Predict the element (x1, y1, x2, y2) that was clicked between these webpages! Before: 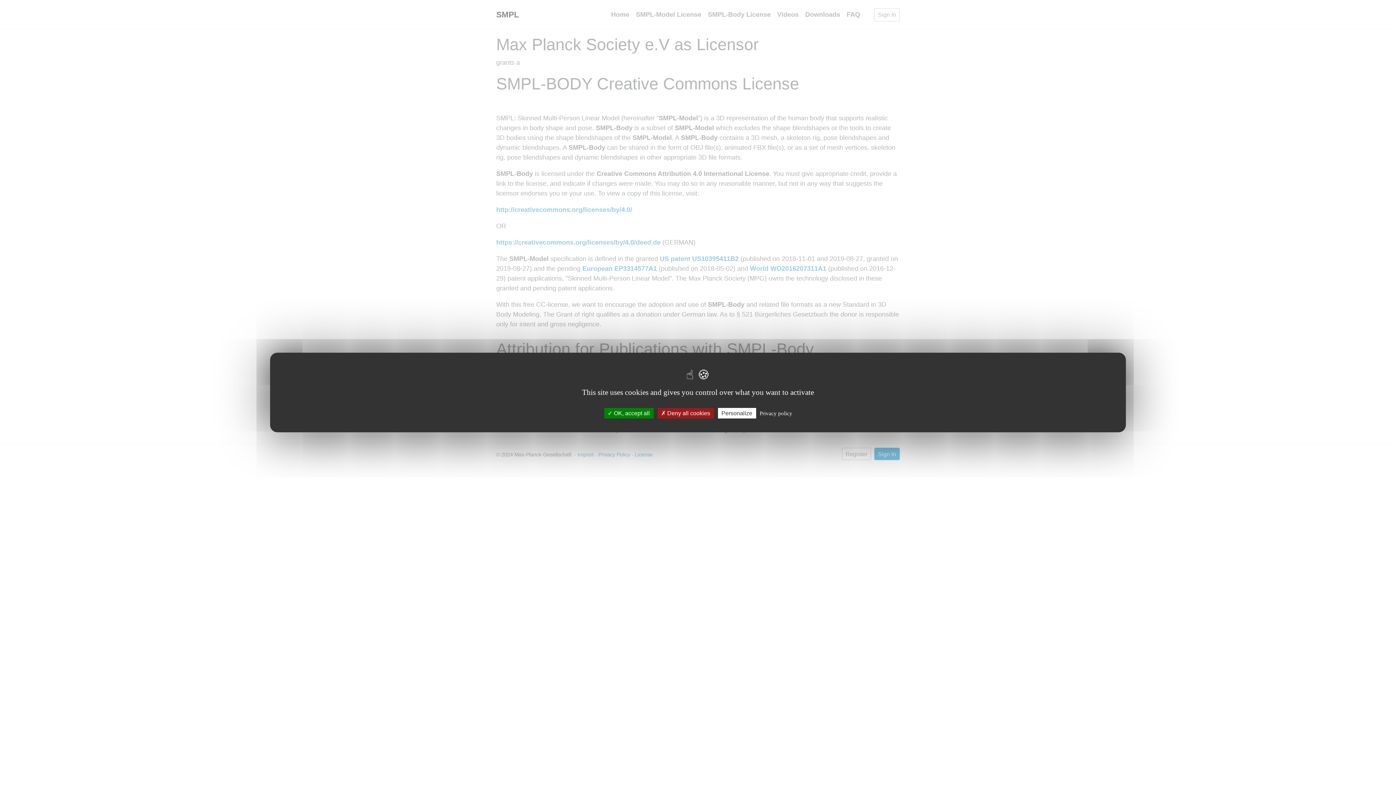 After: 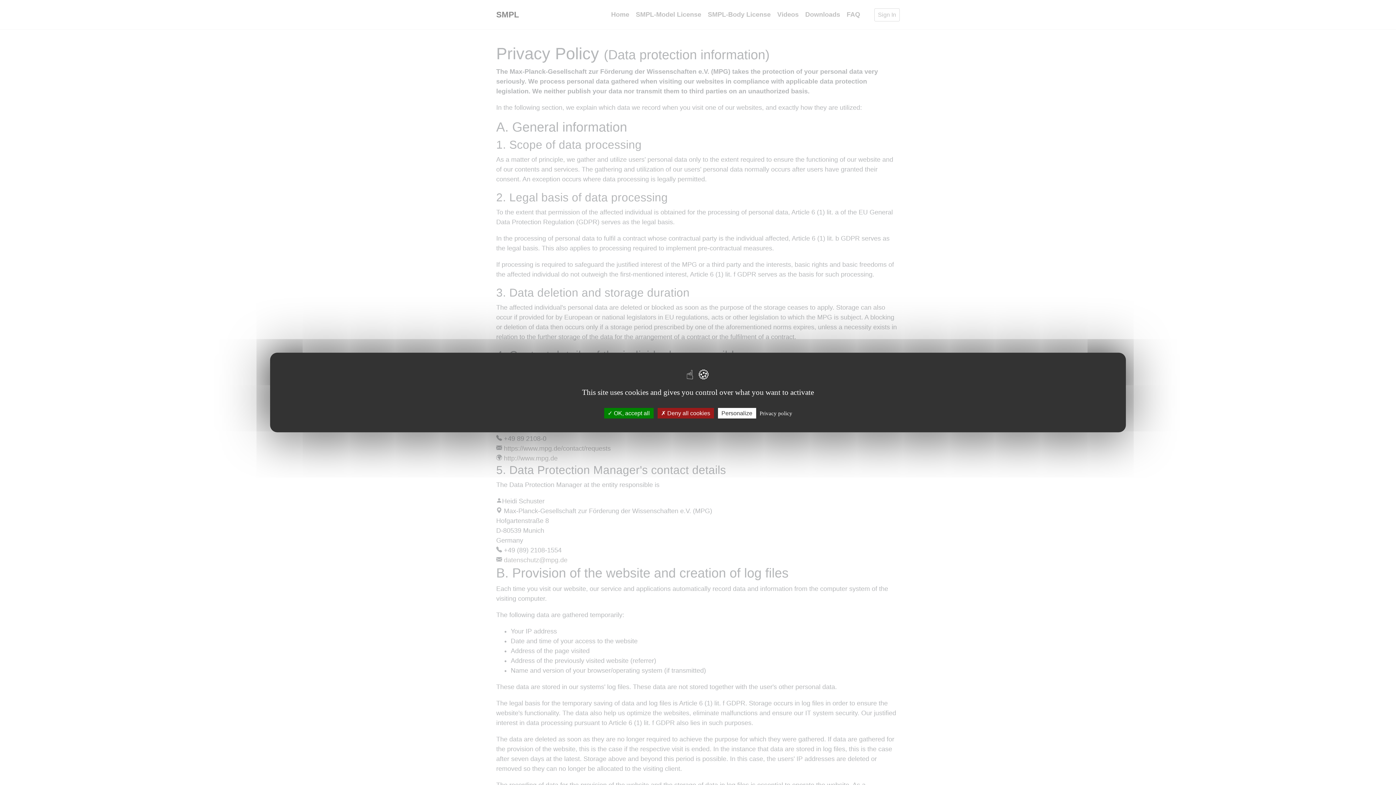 Action: label: Privacy policy bbox: (757, 410, 794, 417)